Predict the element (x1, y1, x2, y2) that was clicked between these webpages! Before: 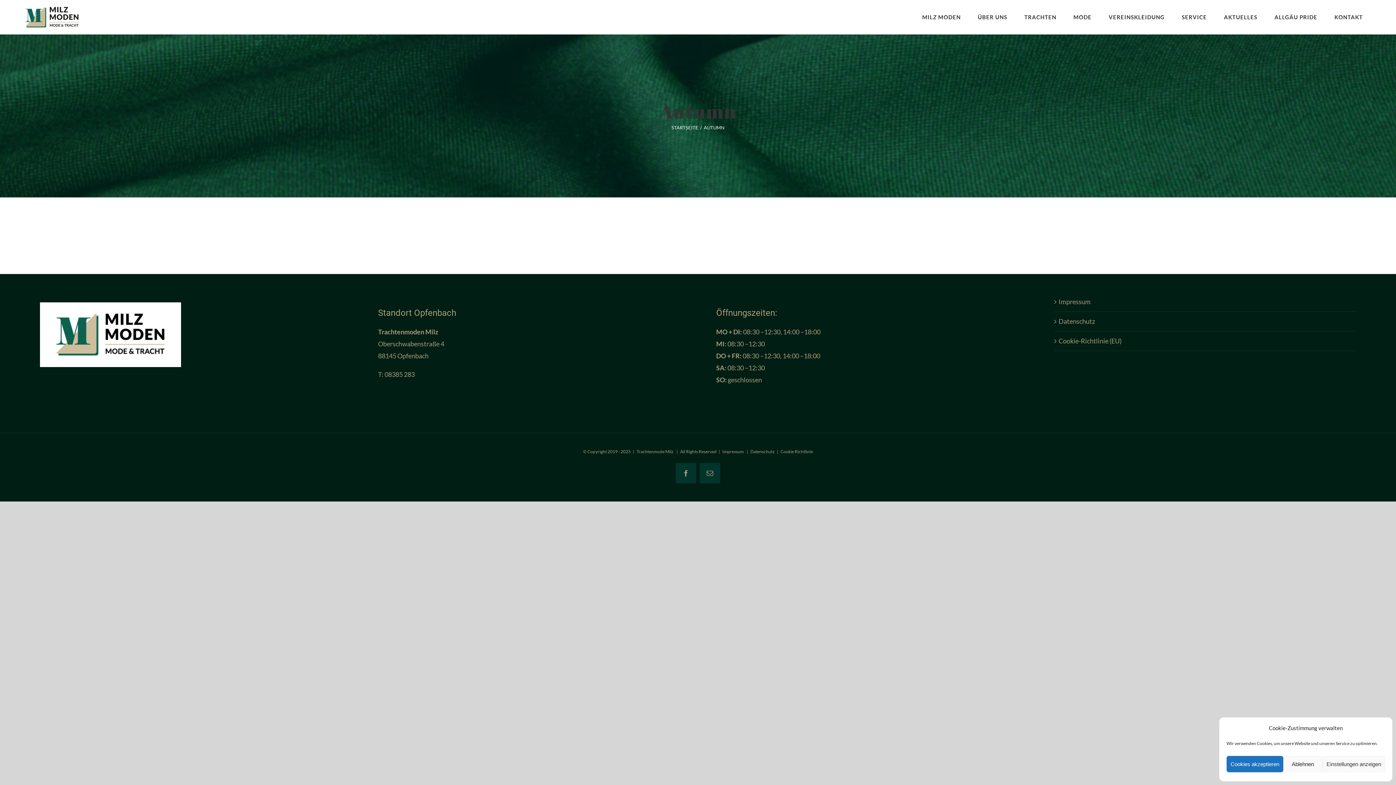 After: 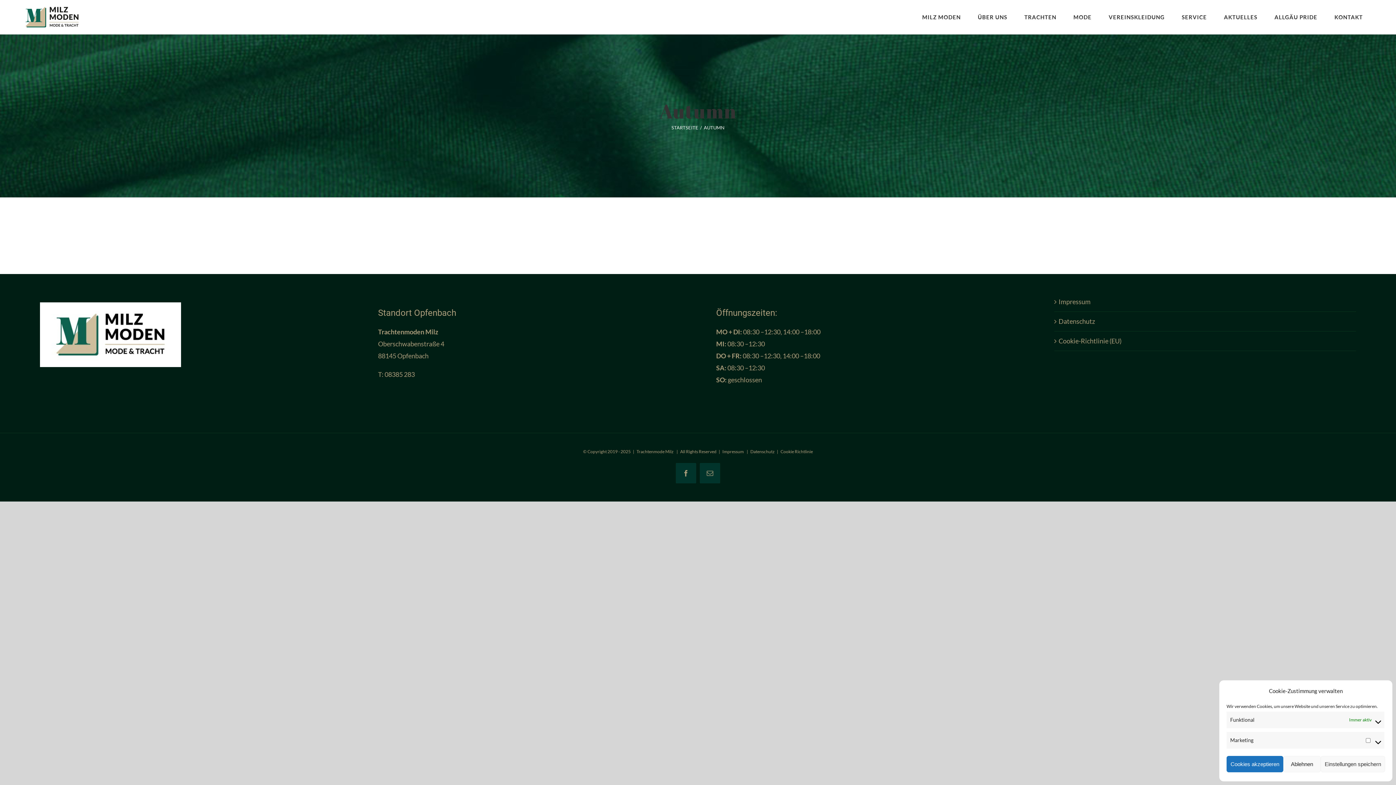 Action: bbox: (1322, 756, 1385, 772) label: Einstellungen anzeigen